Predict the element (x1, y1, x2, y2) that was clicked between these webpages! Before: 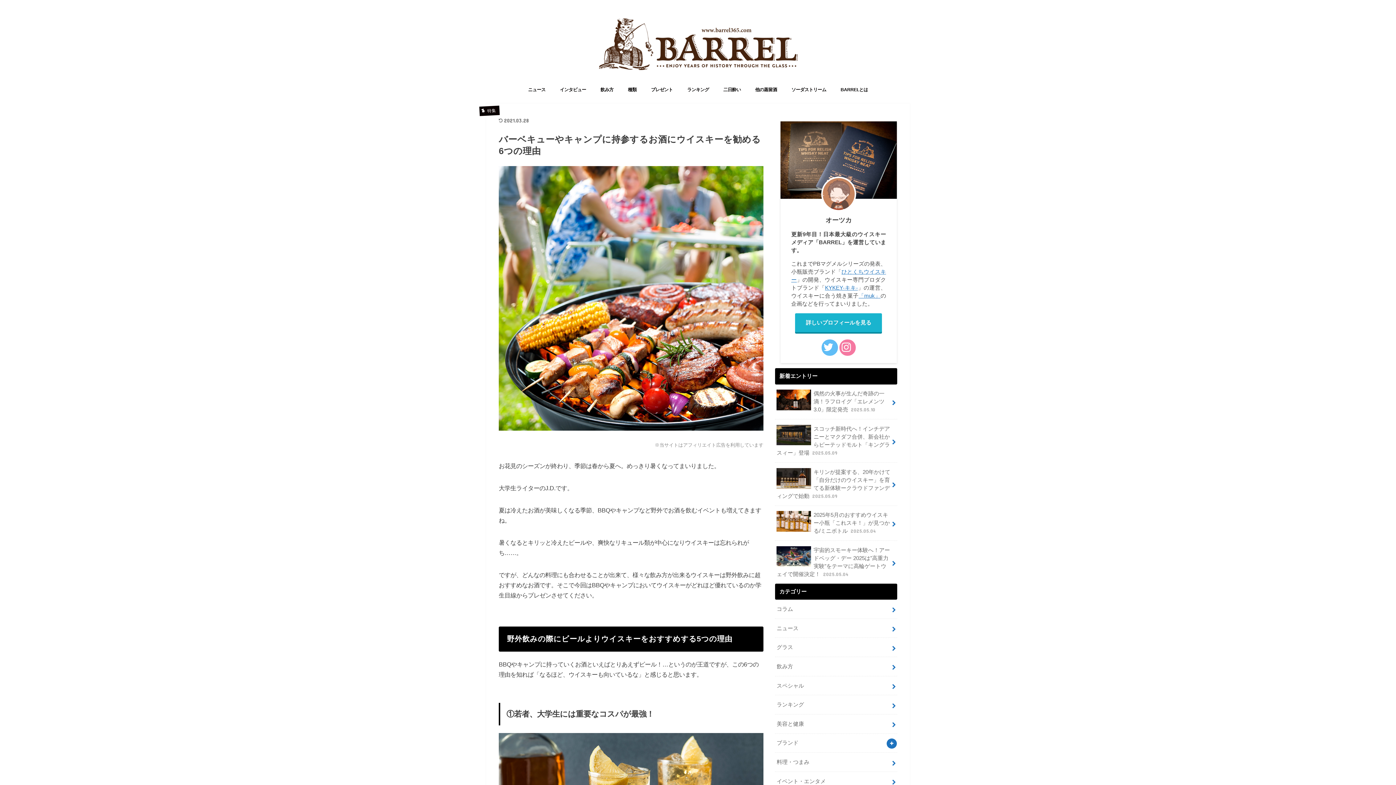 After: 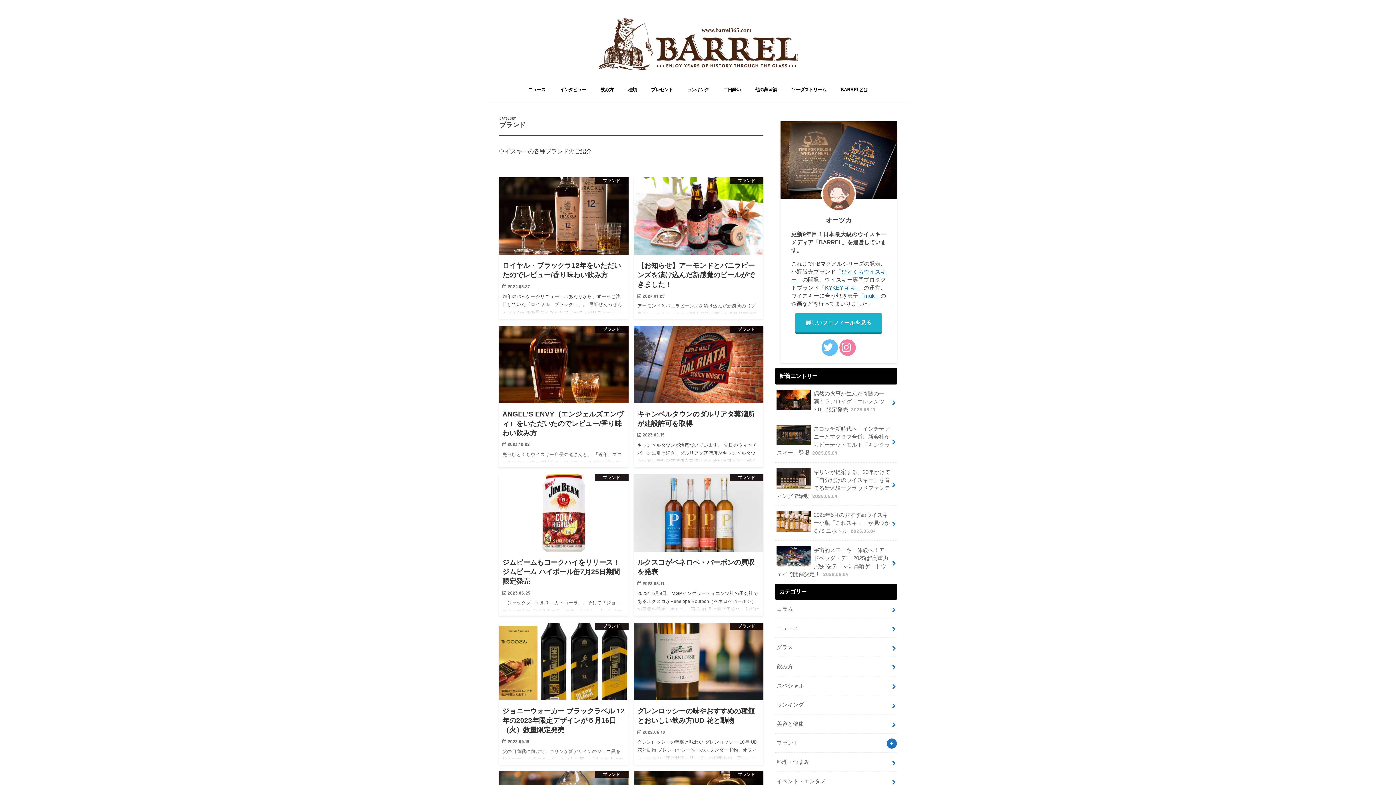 Action: label: ブランド bbox: (775, 734, 897, 752)